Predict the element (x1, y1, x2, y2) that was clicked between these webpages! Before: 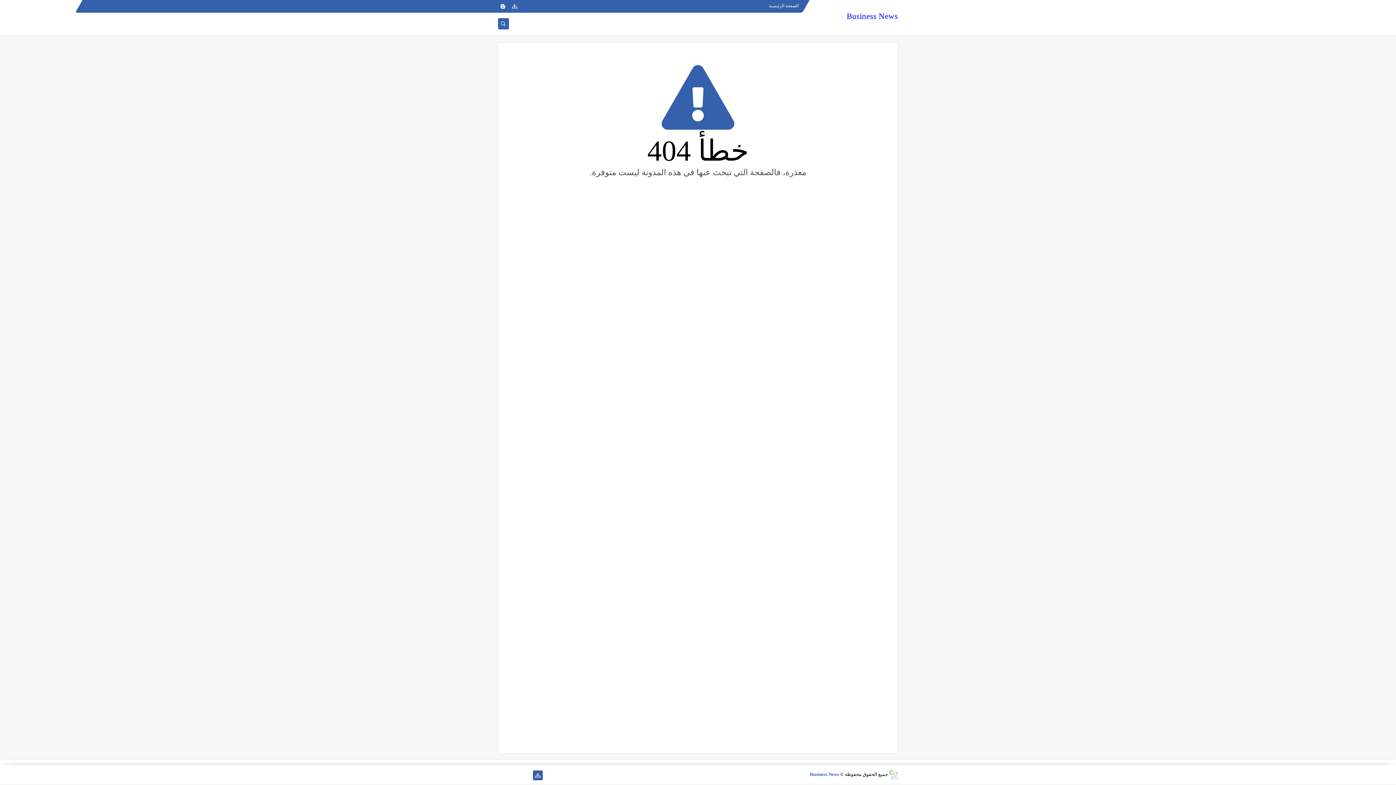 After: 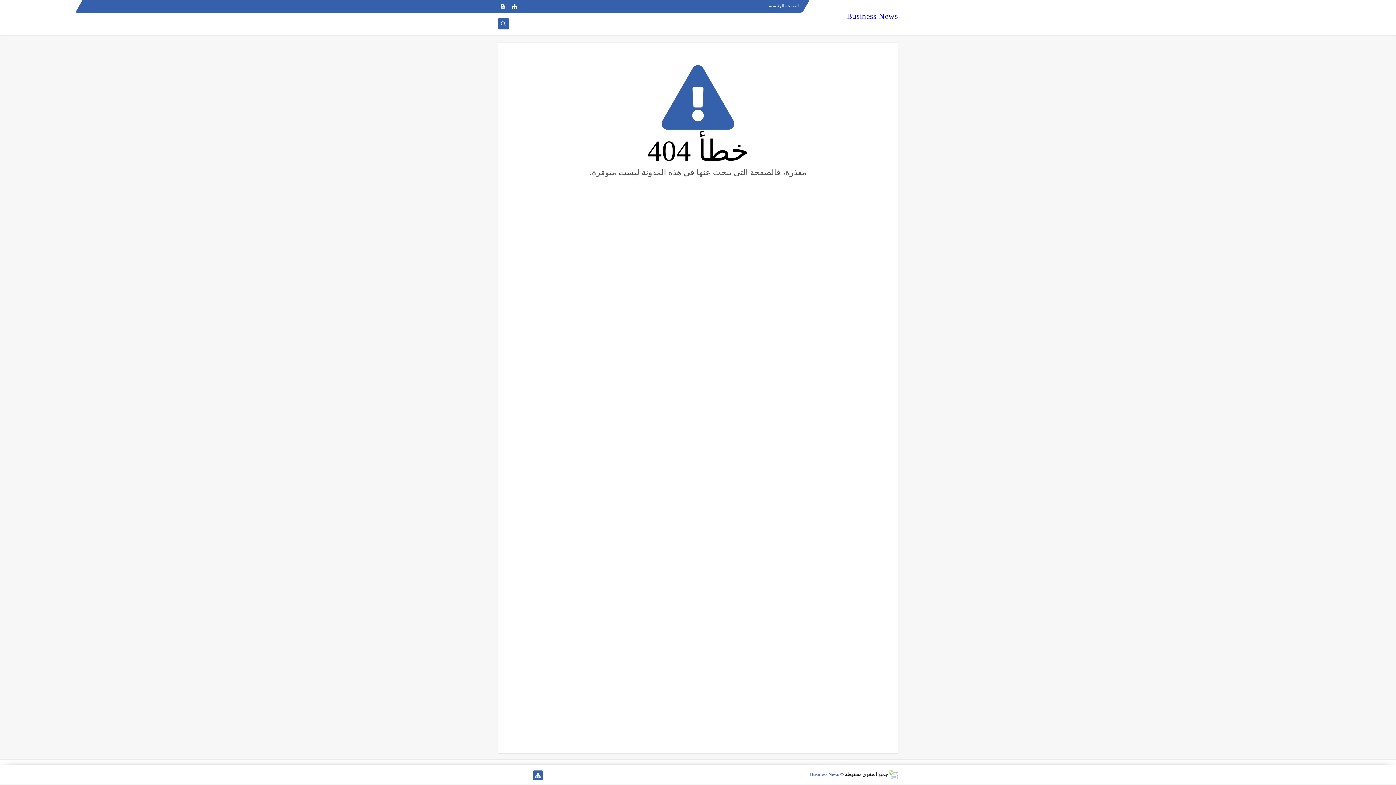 Action: bbox: (509, 1, 519, 11)